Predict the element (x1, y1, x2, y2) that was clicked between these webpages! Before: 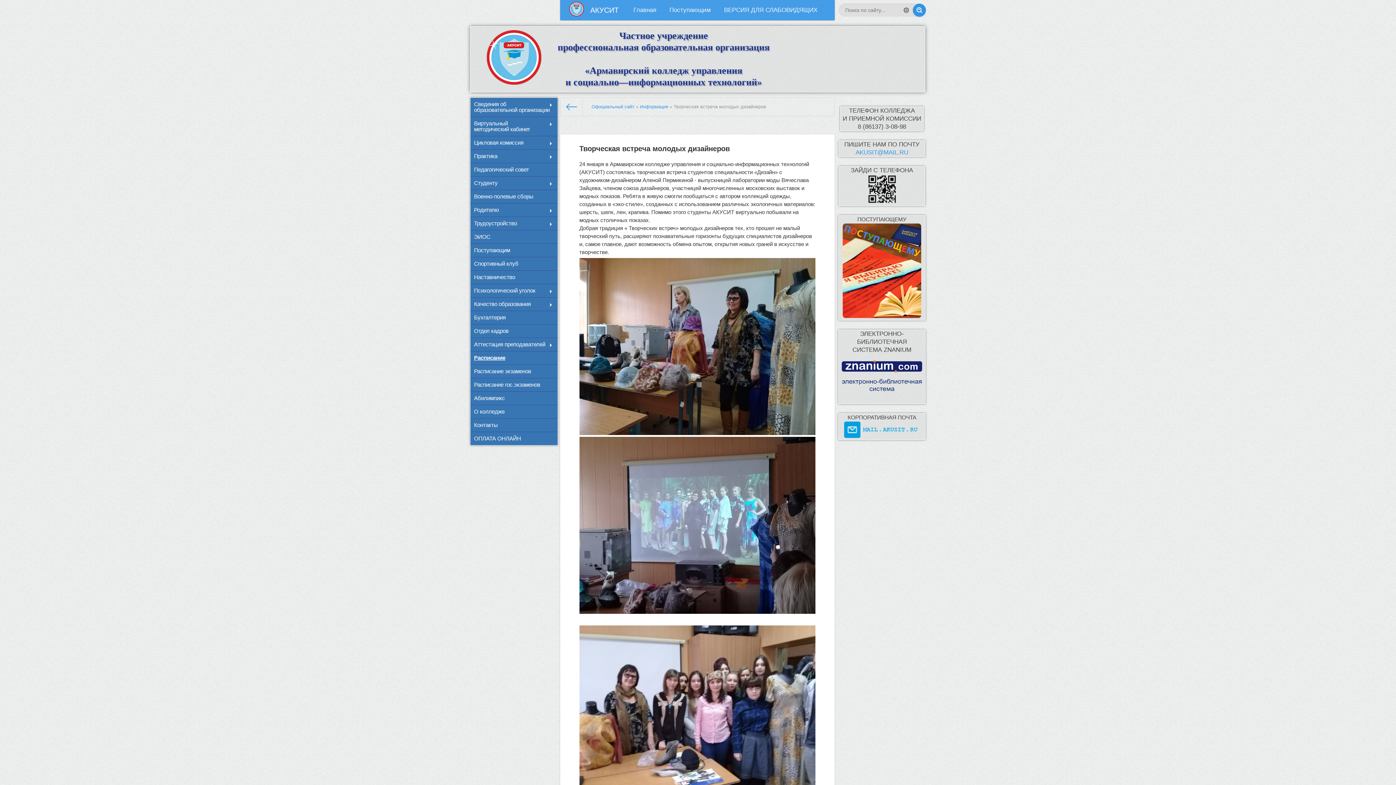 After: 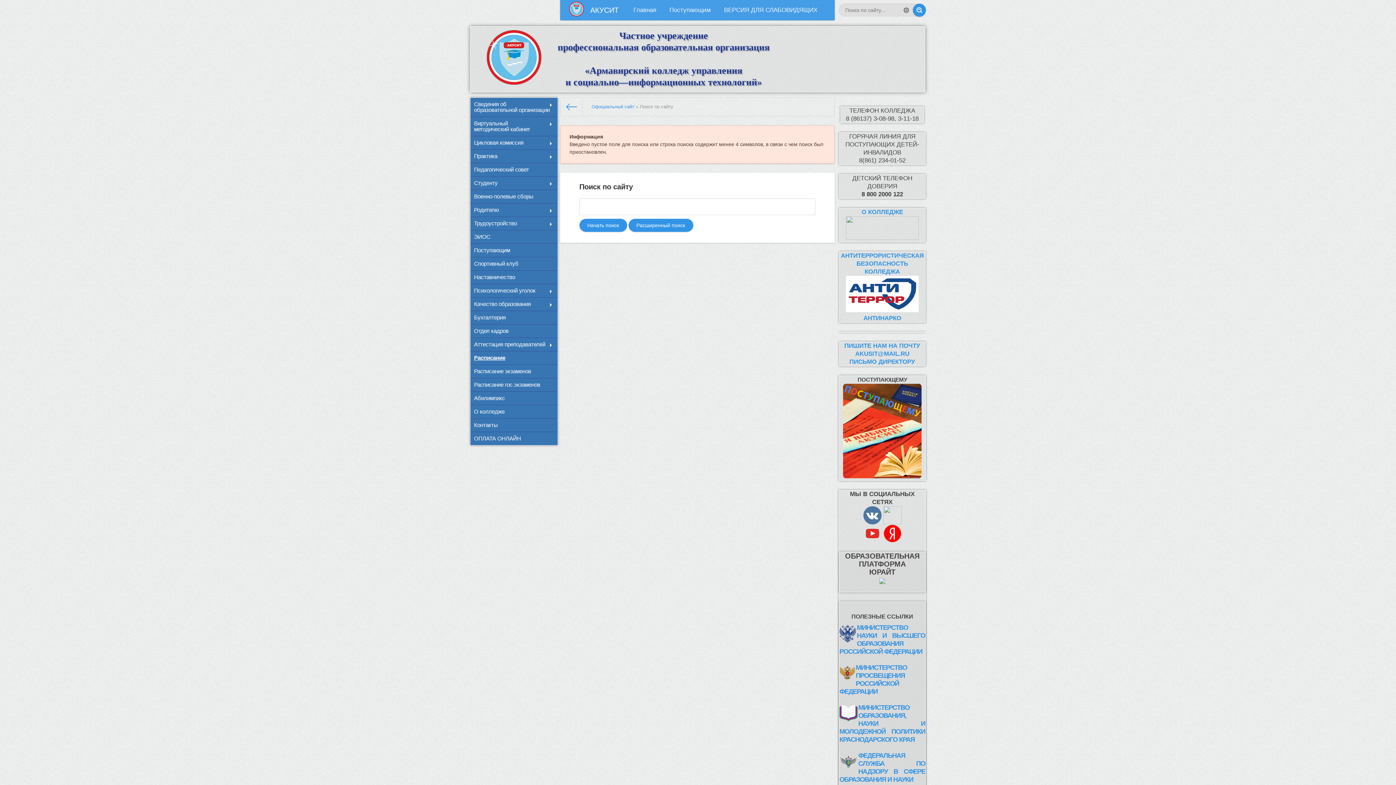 Action: label: Найти bbox: (913, 3, 926, 16)